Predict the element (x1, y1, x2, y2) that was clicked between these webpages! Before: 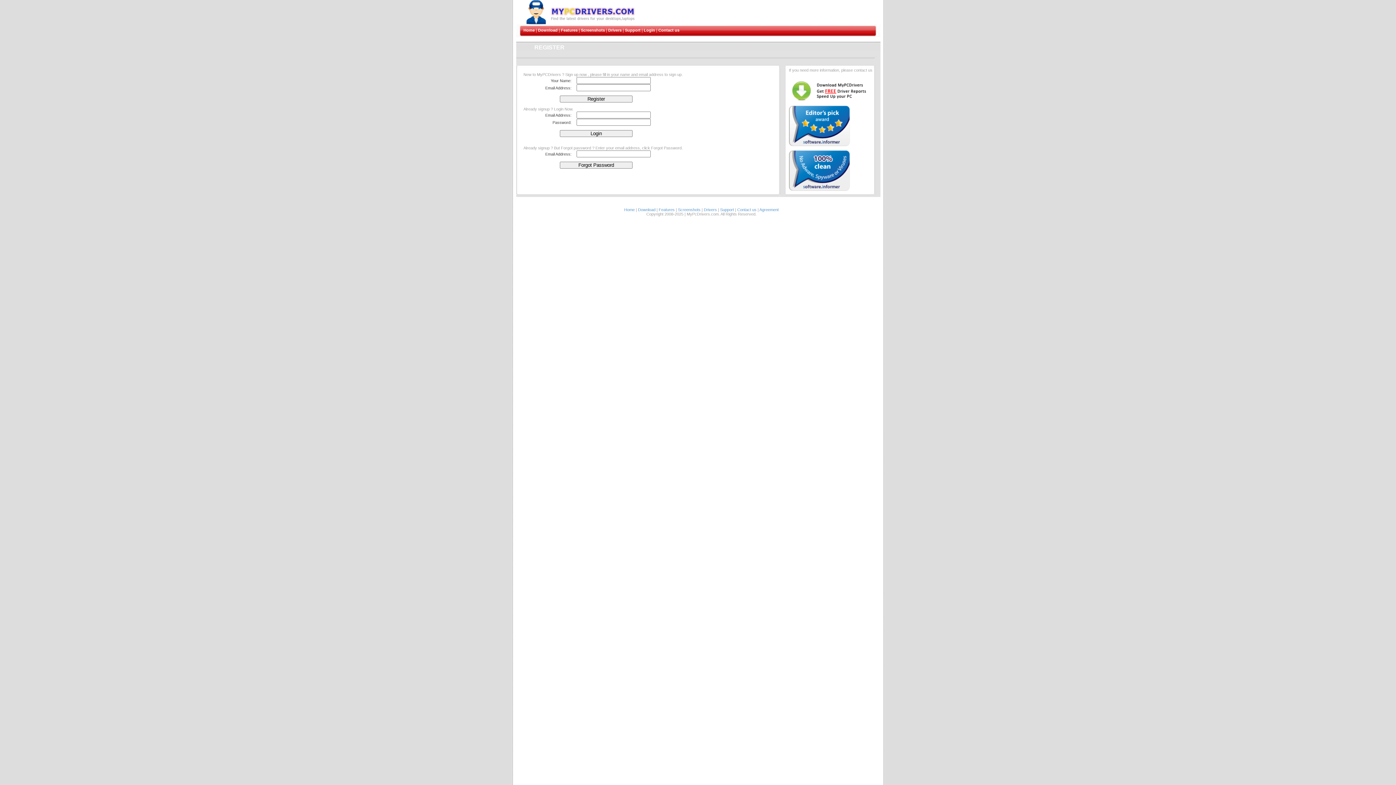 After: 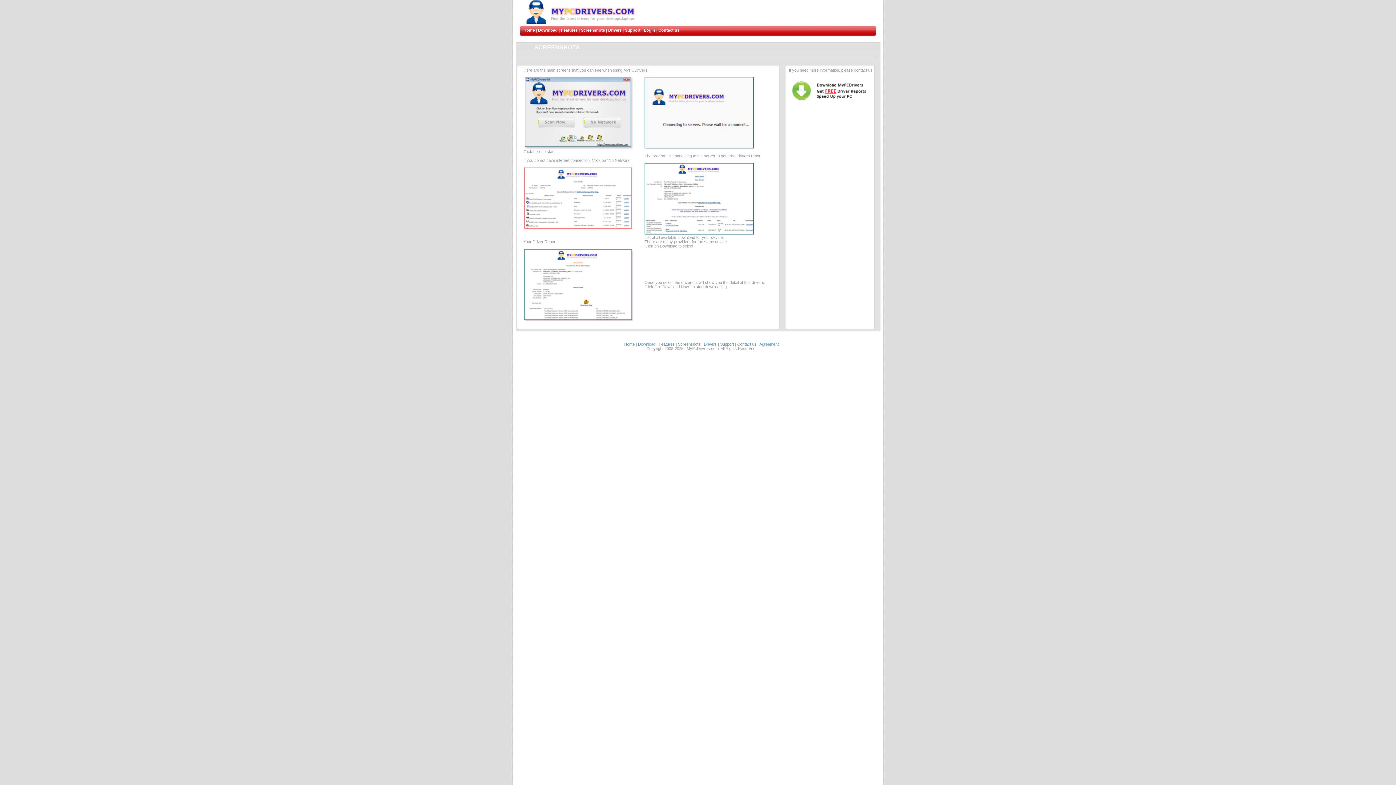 Action: label: Screenshots  bbox: (678, 207, 701, 212)